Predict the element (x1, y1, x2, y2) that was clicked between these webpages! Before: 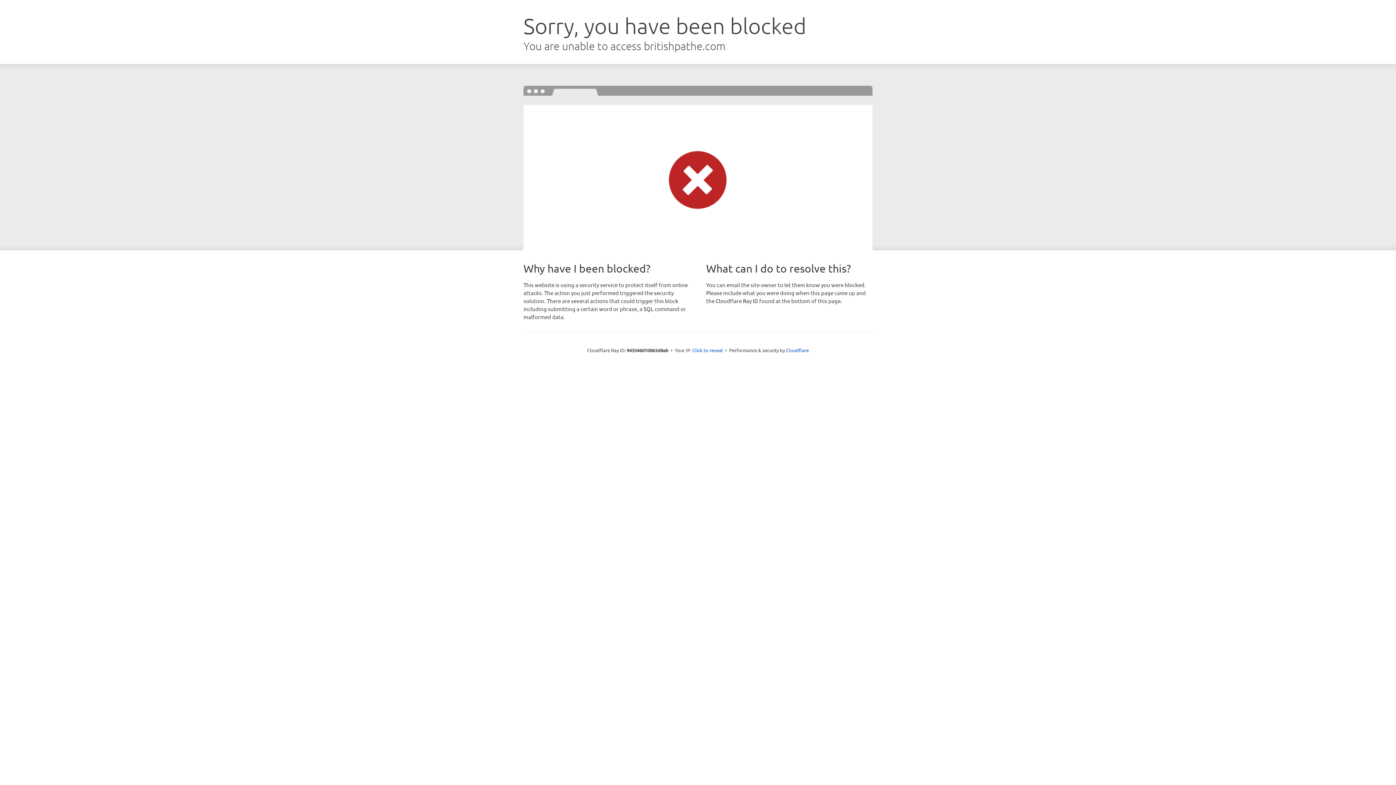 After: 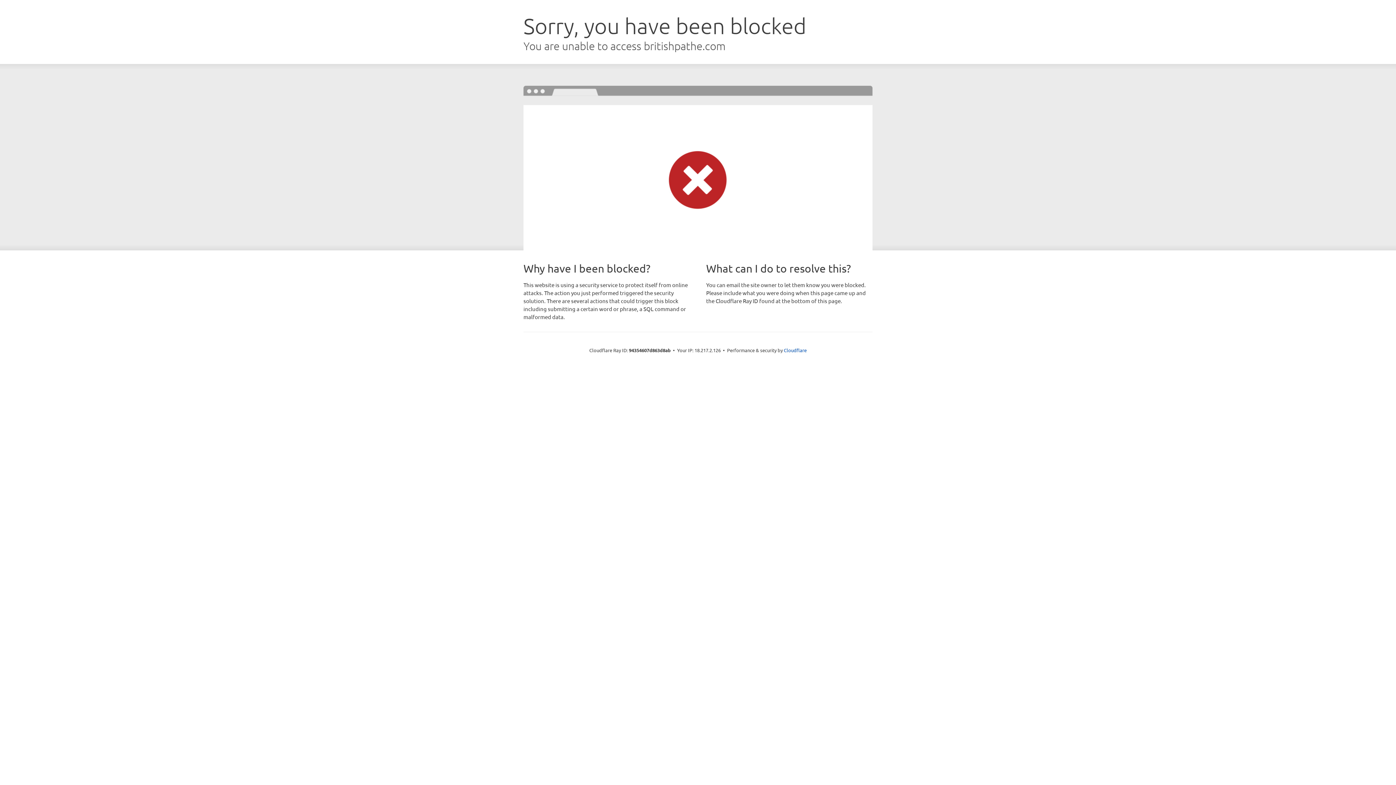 Action: label: Click to reveal bbox: (692, 346, 723, 353)